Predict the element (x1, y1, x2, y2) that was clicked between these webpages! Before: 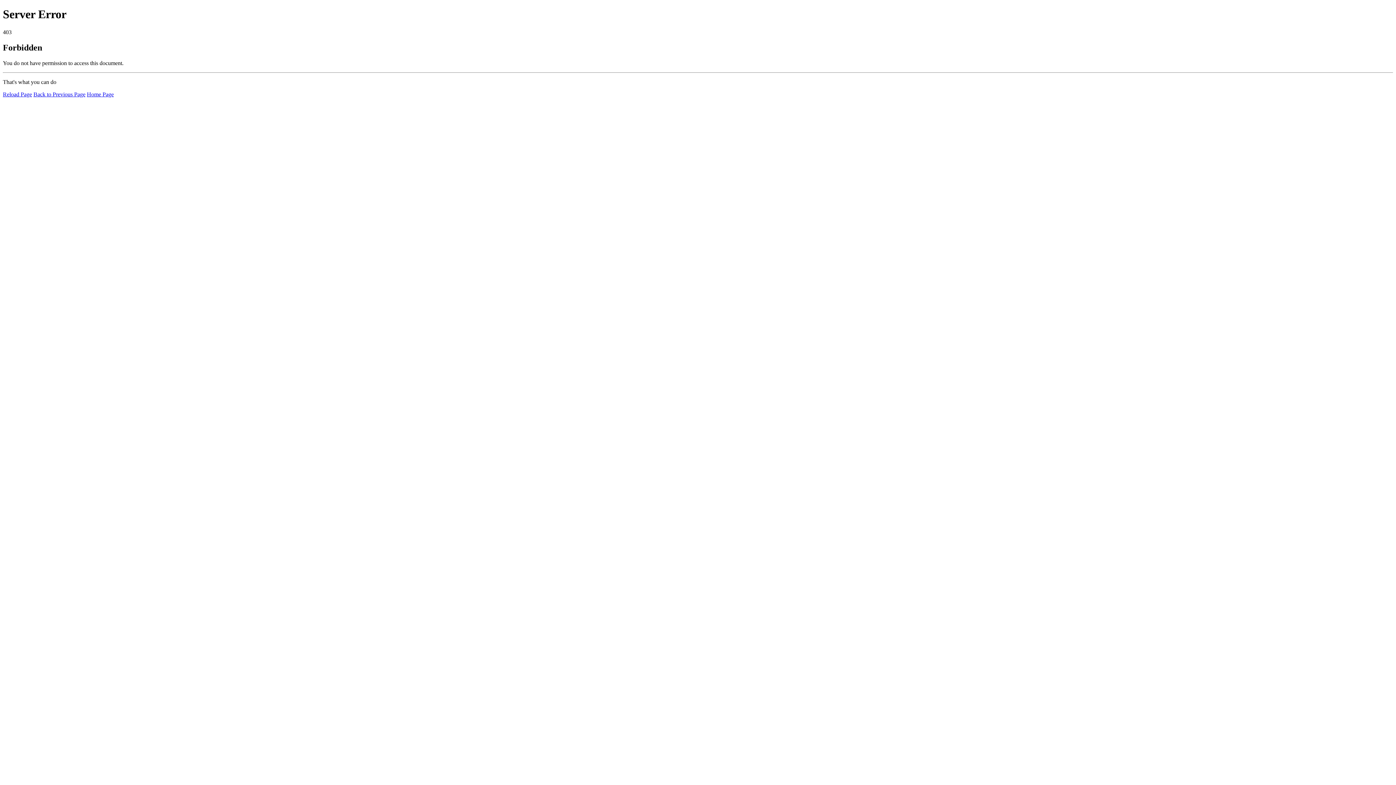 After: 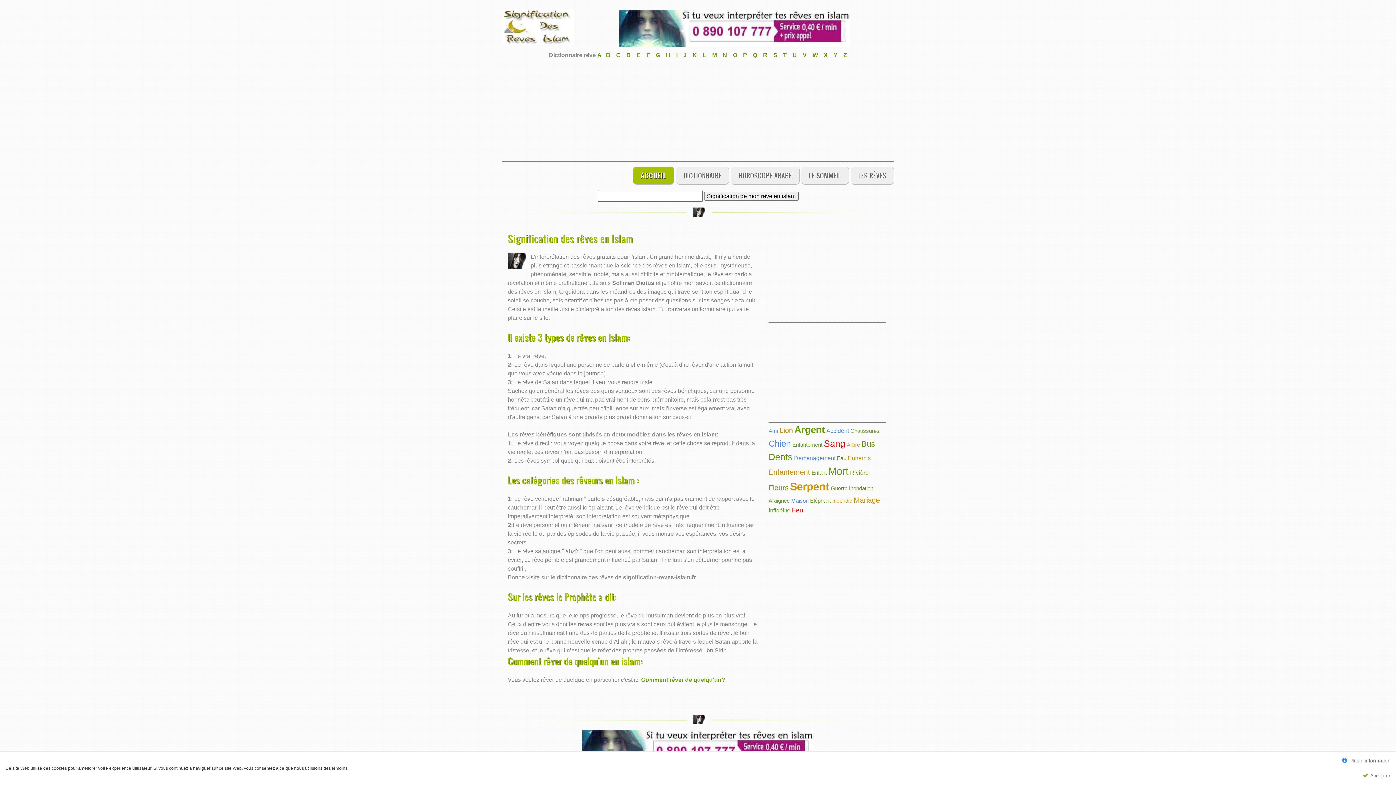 Action: label: Home Page bbox: (86, 91, 113, 97)